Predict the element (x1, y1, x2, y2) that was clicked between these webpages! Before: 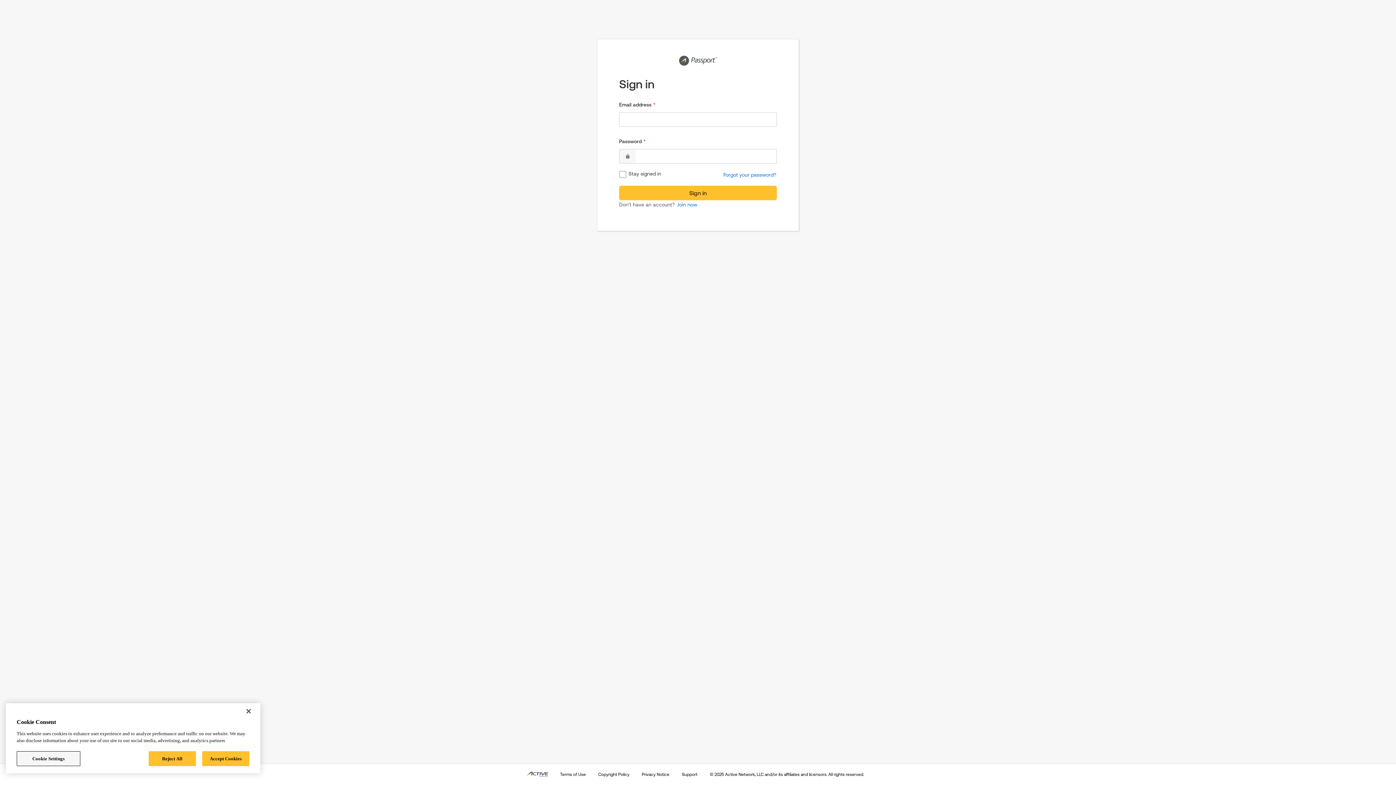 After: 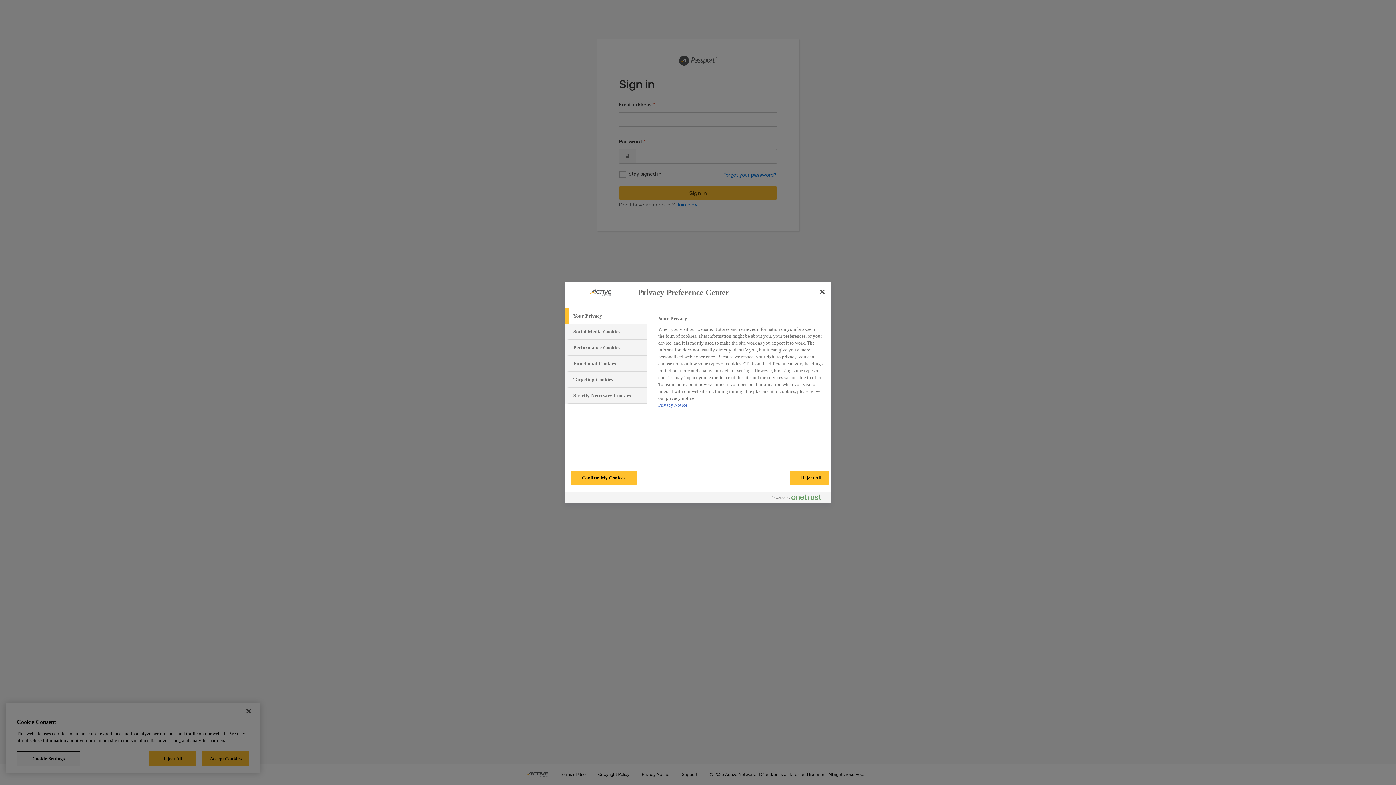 Action: bbox: (16, 751, 80, 766) label: Cookie Settings